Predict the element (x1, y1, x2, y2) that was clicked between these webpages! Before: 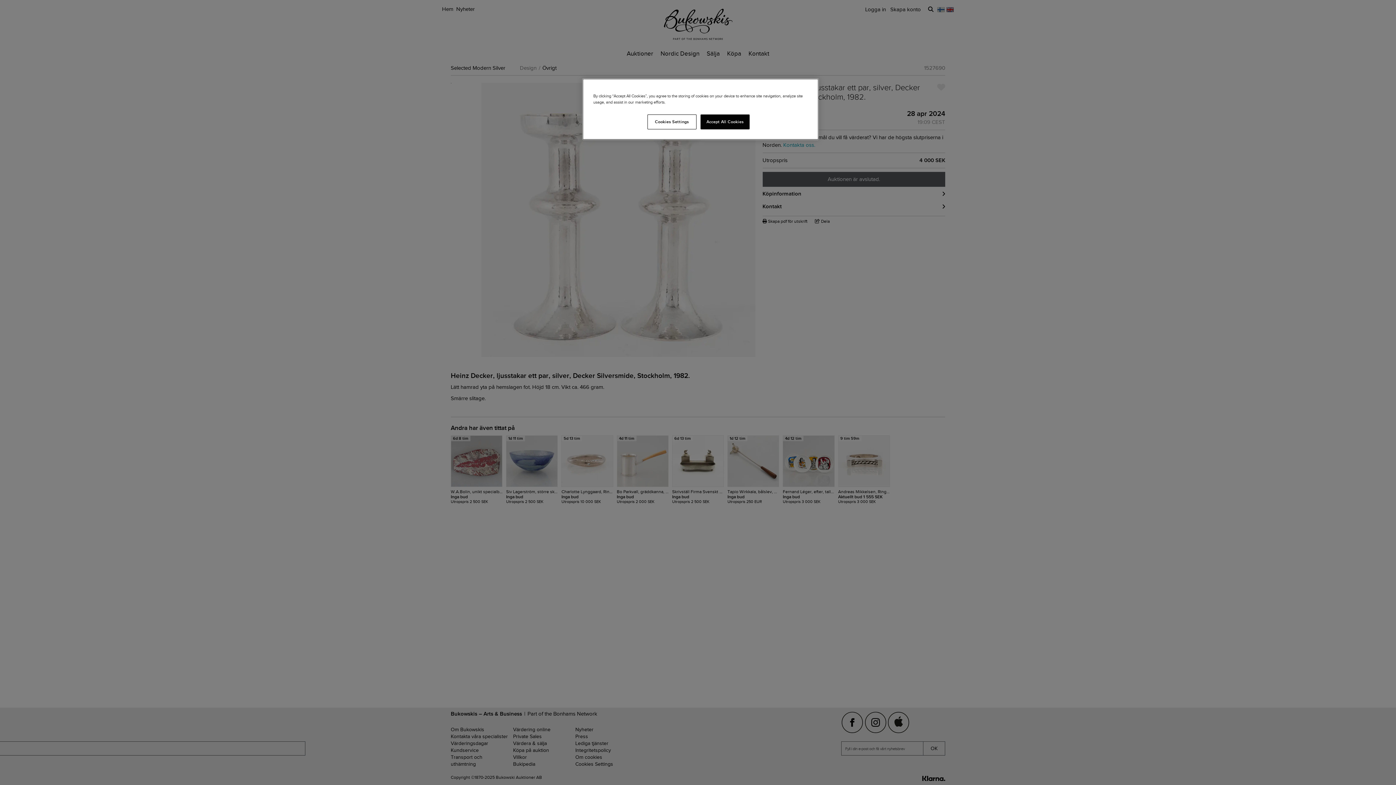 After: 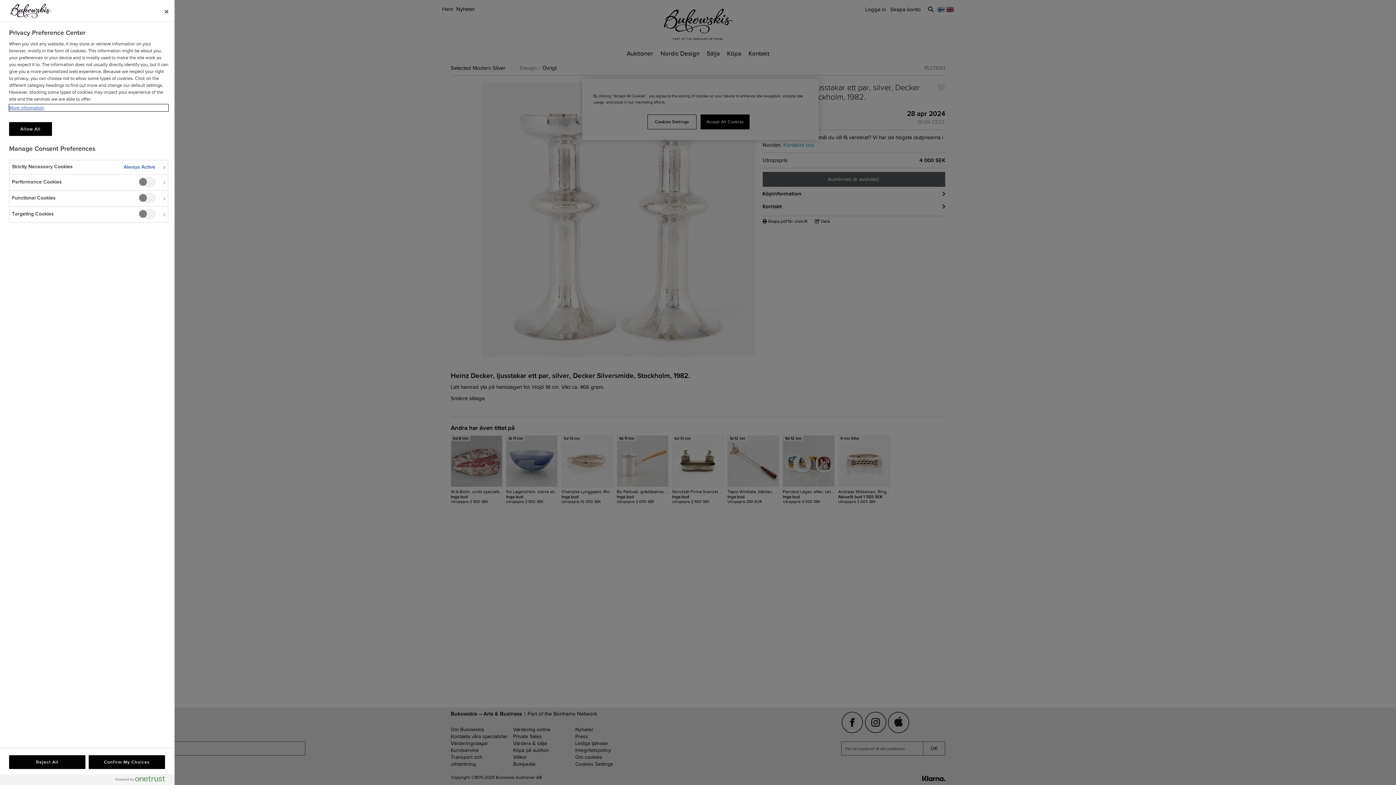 Action: bbox: (647, 114, 696, 129) label: Cookies Settings